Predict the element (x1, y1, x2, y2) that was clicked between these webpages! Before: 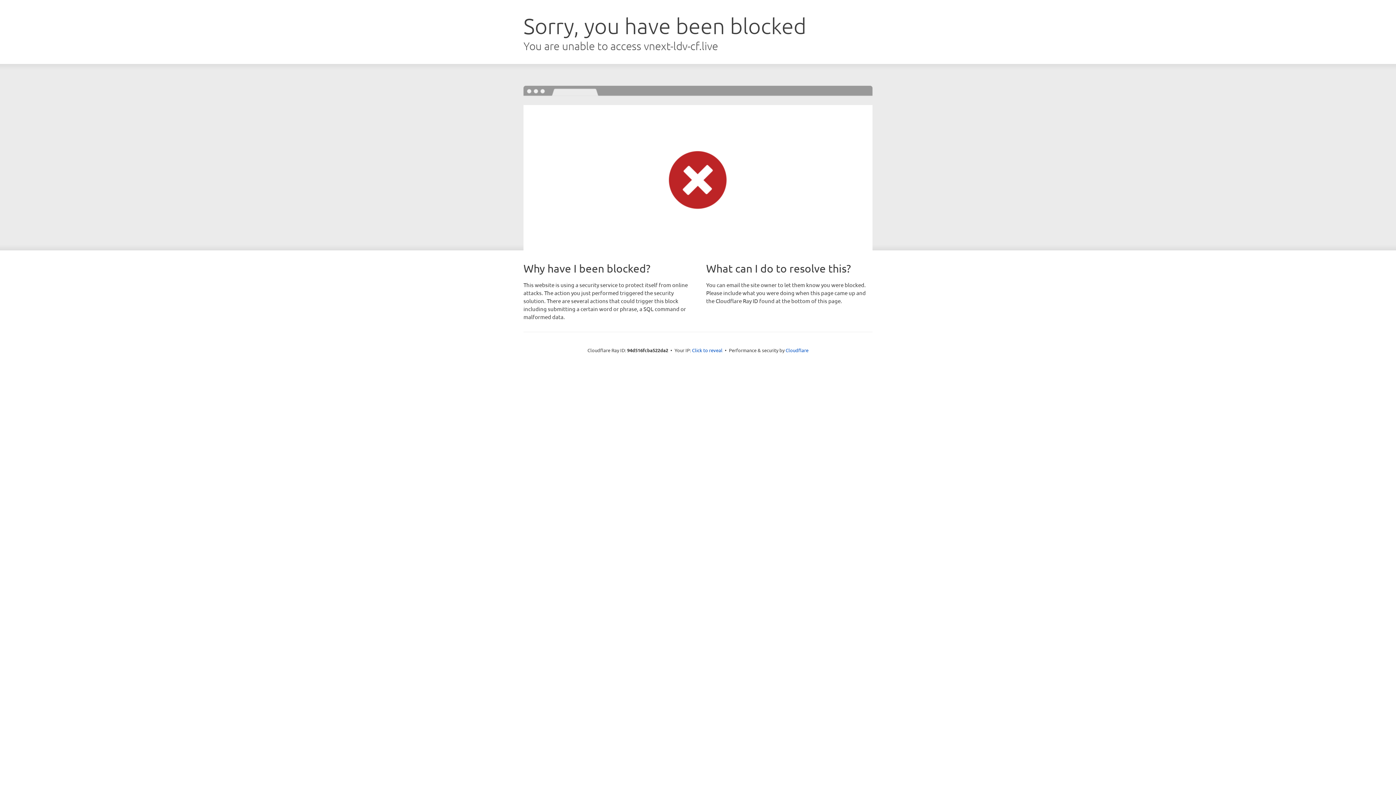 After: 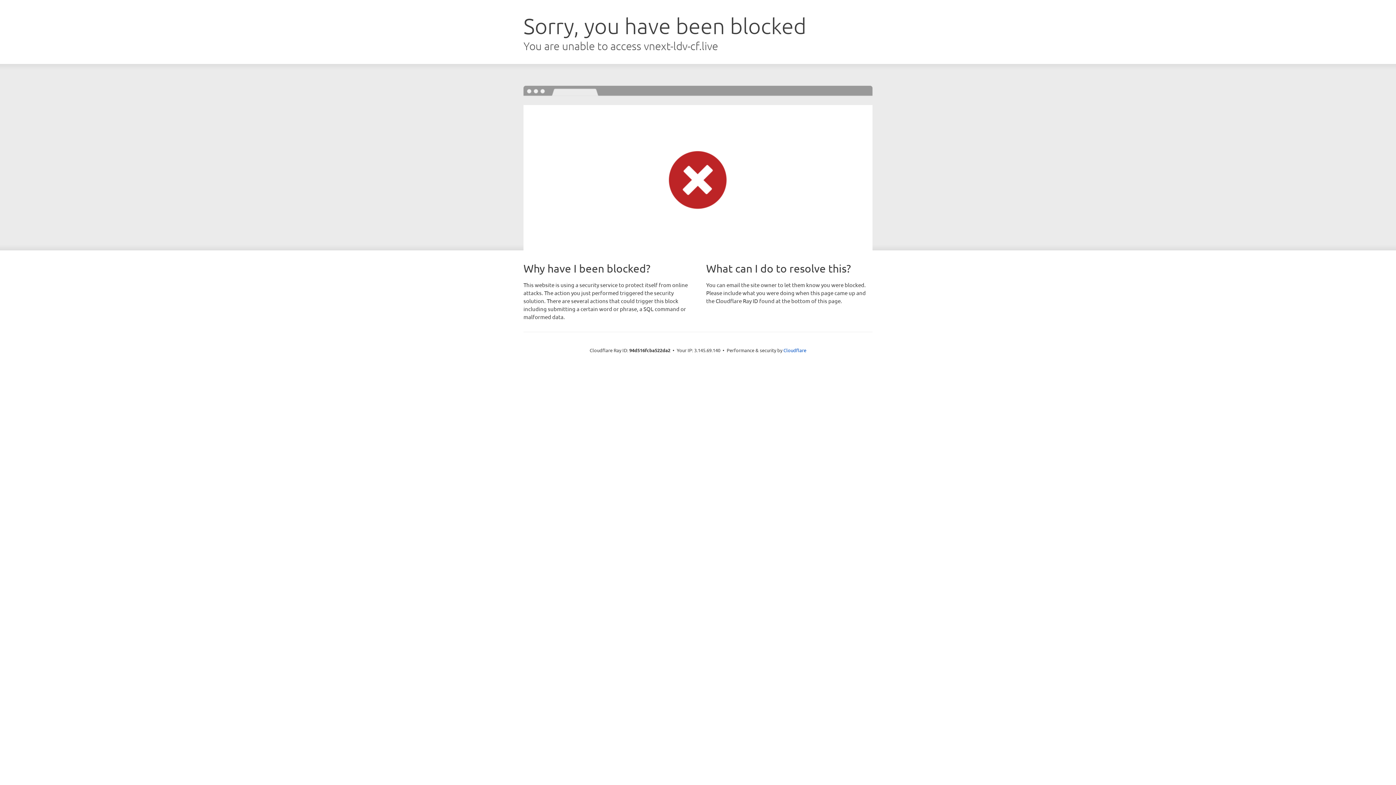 Action: bbox: (692, 346, 722, 353) label: Click to reveal